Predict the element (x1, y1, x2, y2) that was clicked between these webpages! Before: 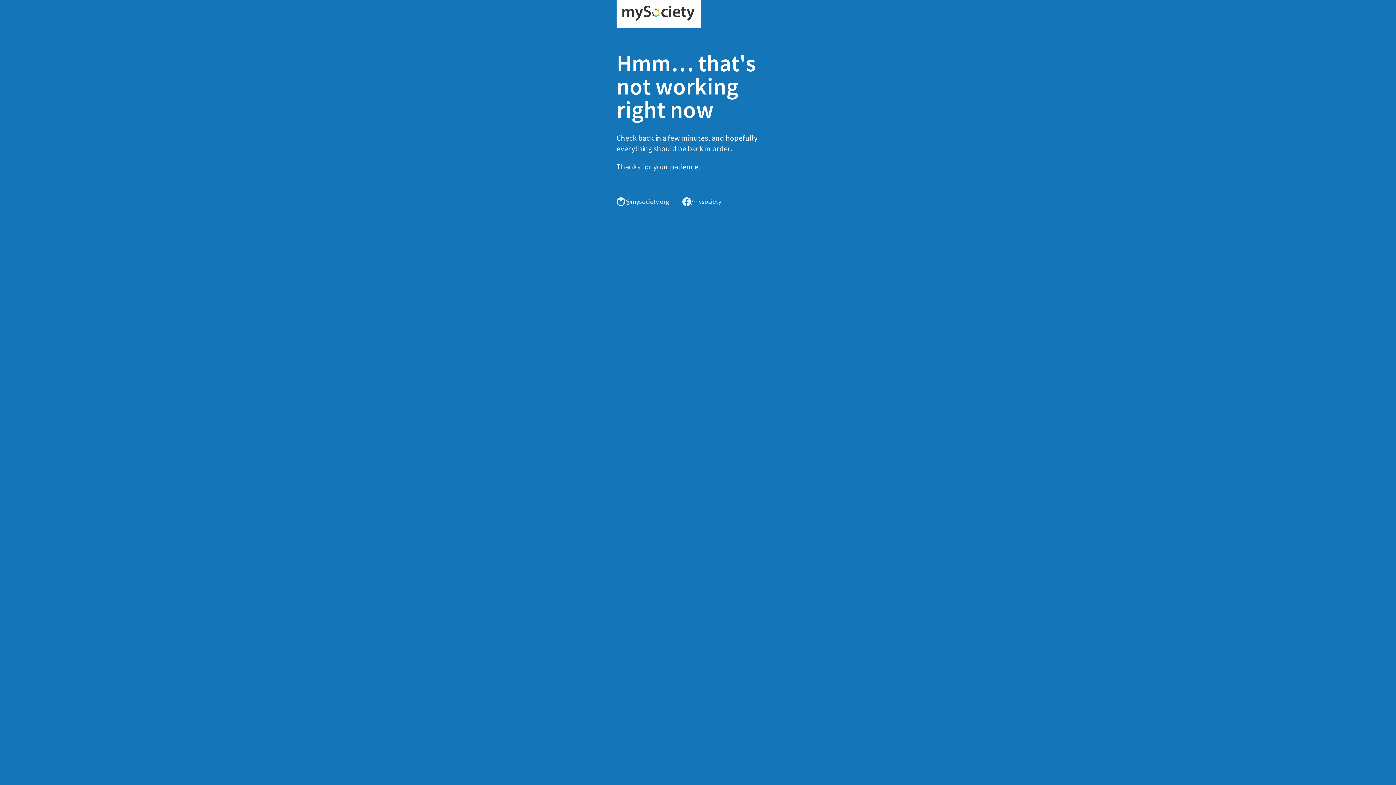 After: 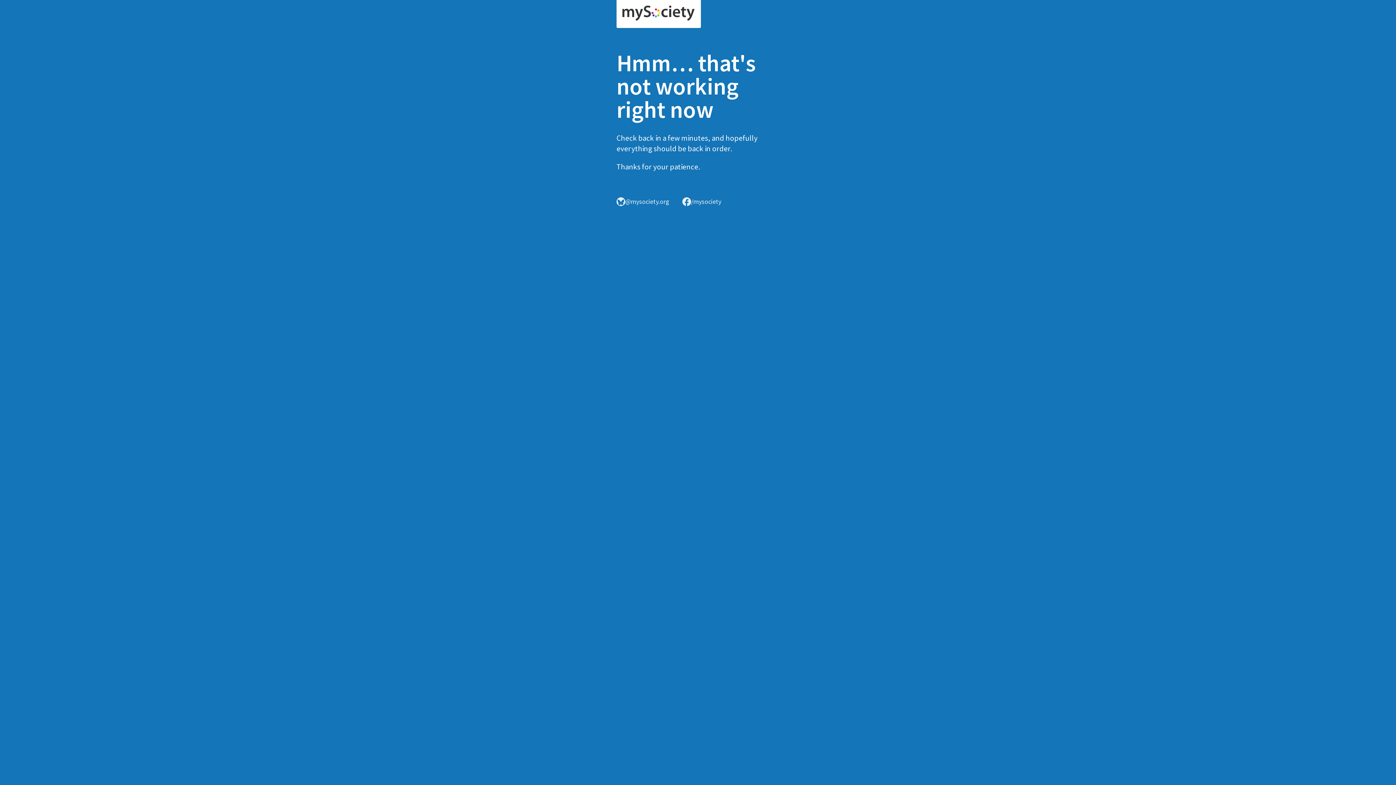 Action: bbox: (616, 0, 701, 28)